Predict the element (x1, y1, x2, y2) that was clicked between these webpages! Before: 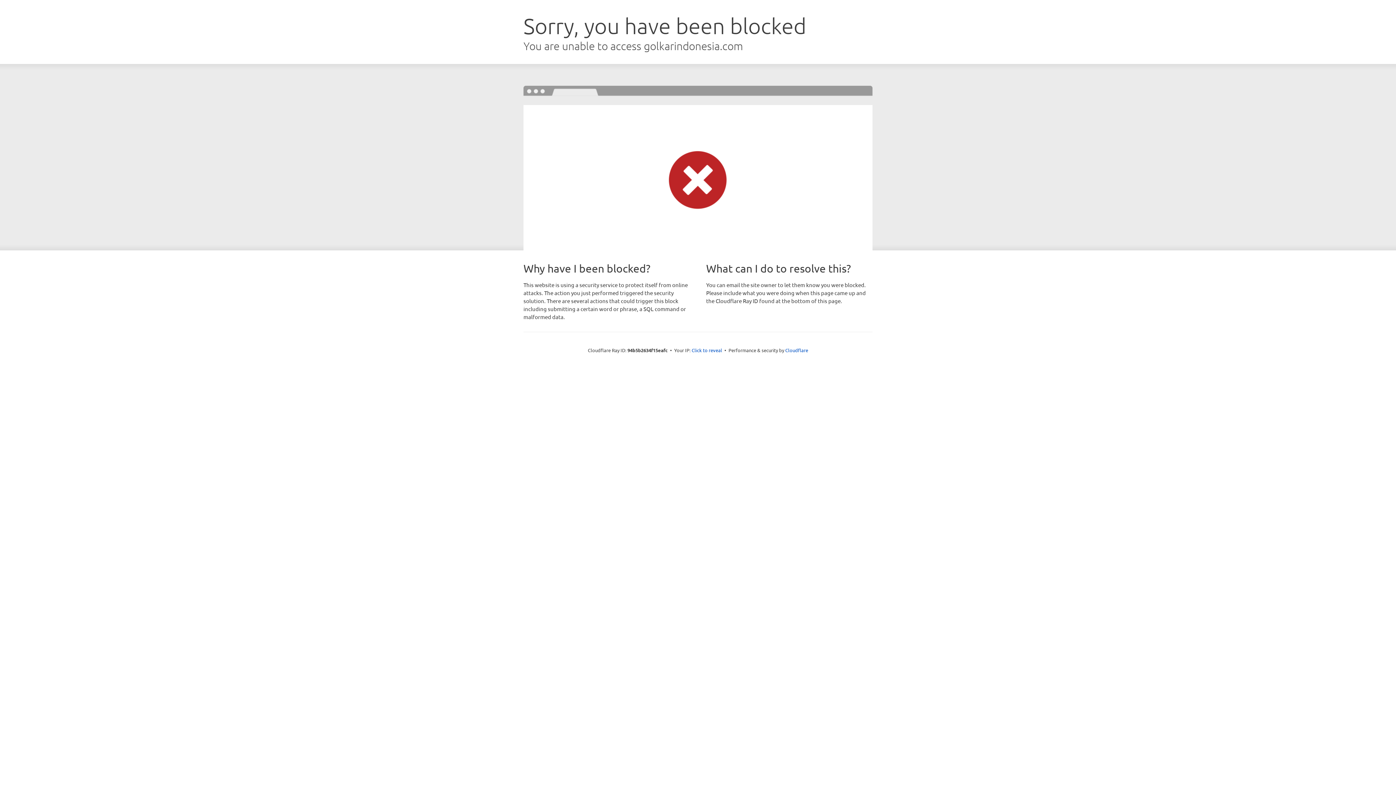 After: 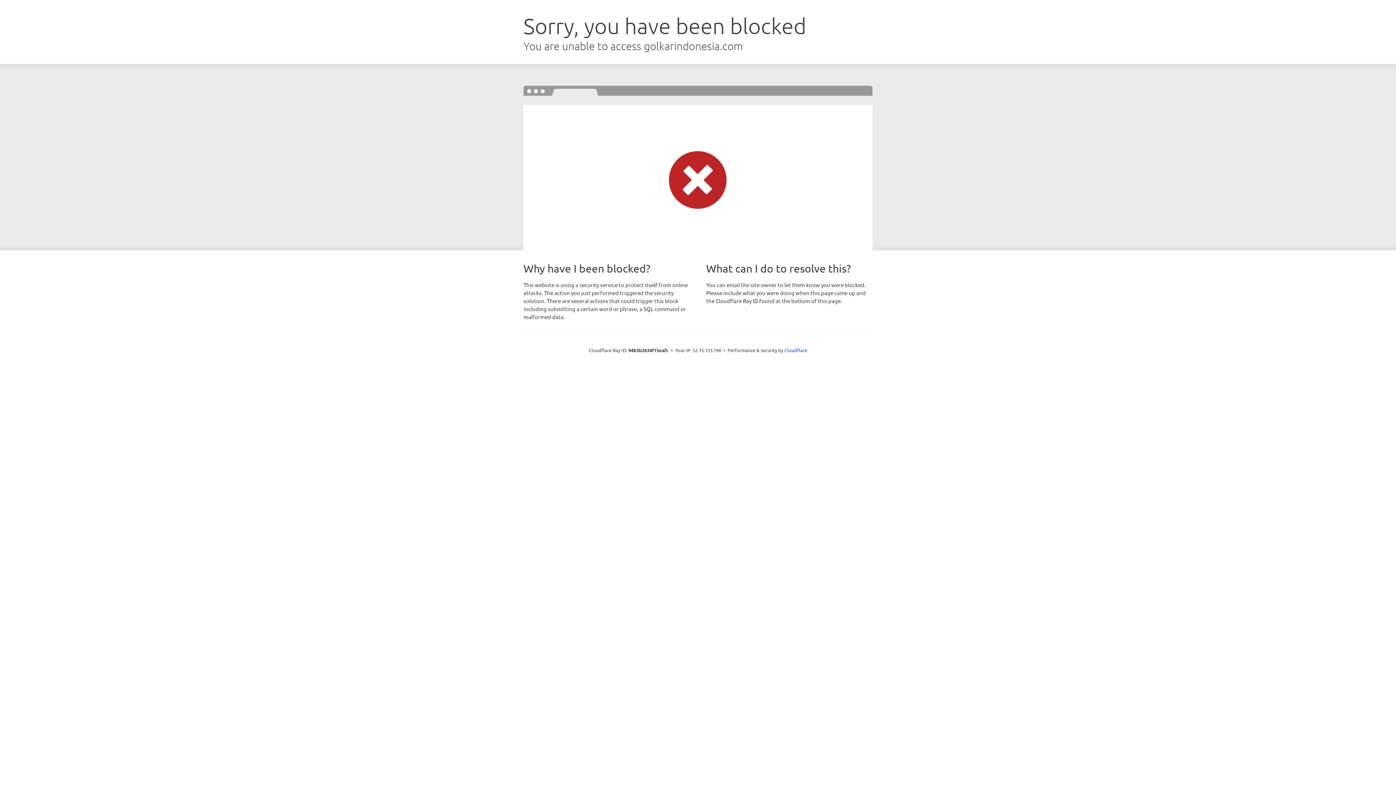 Action: bbox: (691, 346, 722, 353) label: Click to reveal